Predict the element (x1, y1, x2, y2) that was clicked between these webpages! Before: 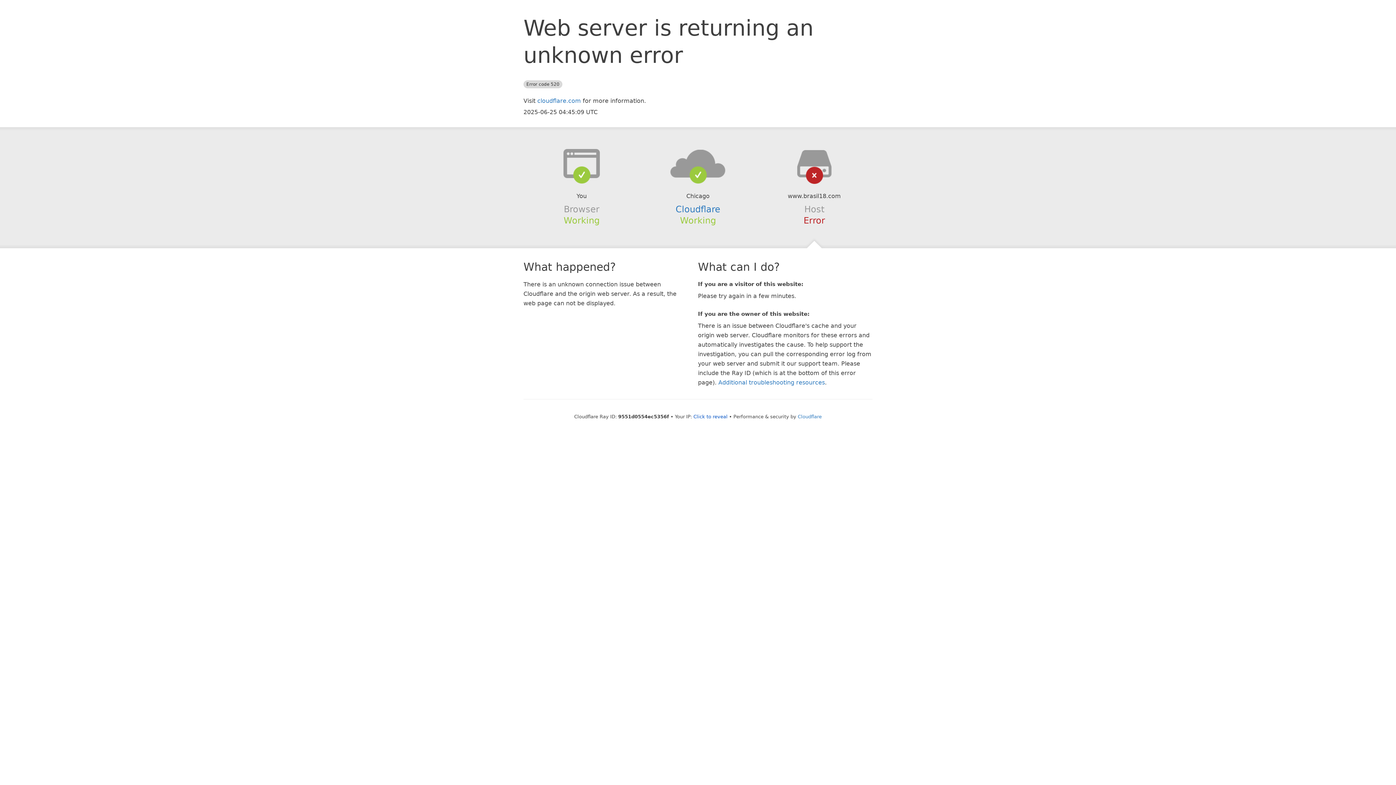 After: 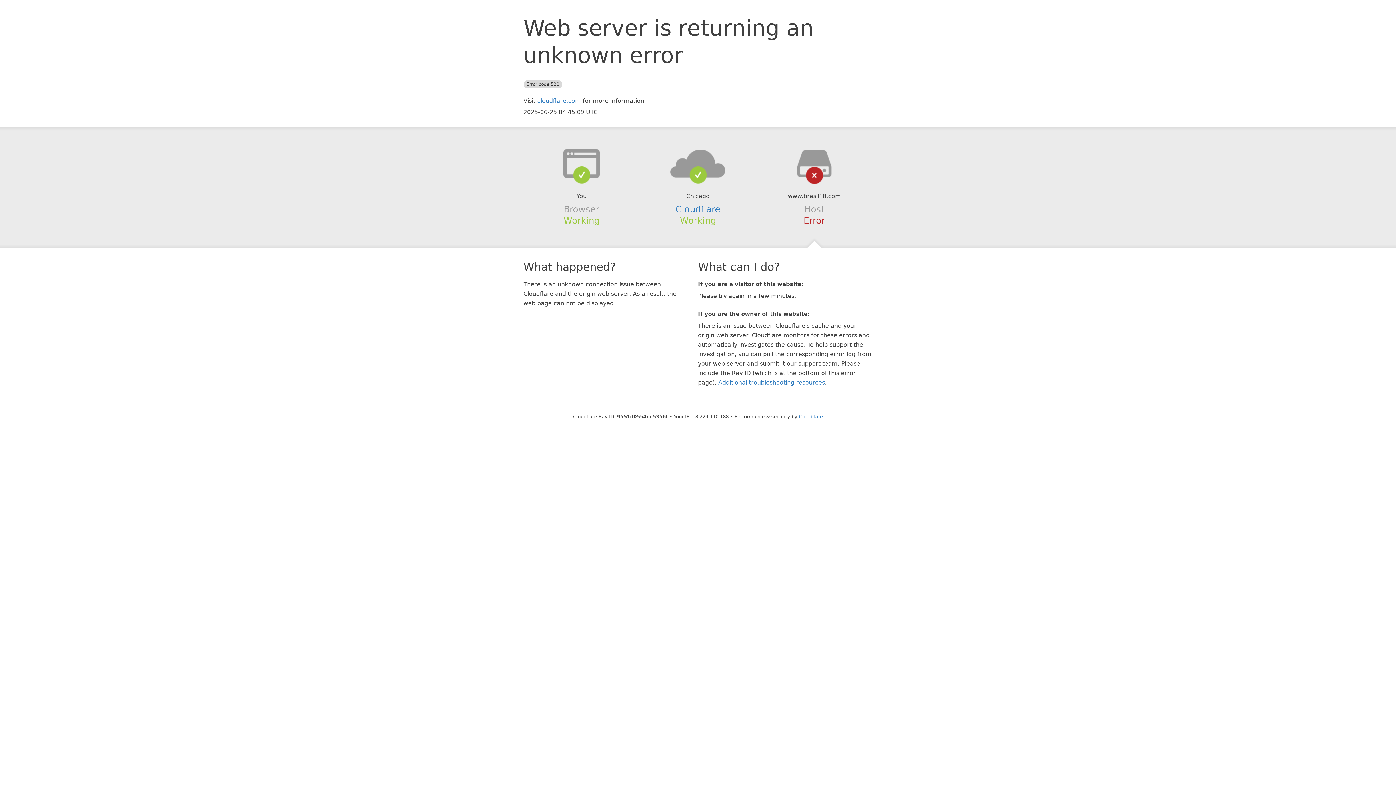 Action: label: Click to reveal bbox: (693, 414, 727, 419)